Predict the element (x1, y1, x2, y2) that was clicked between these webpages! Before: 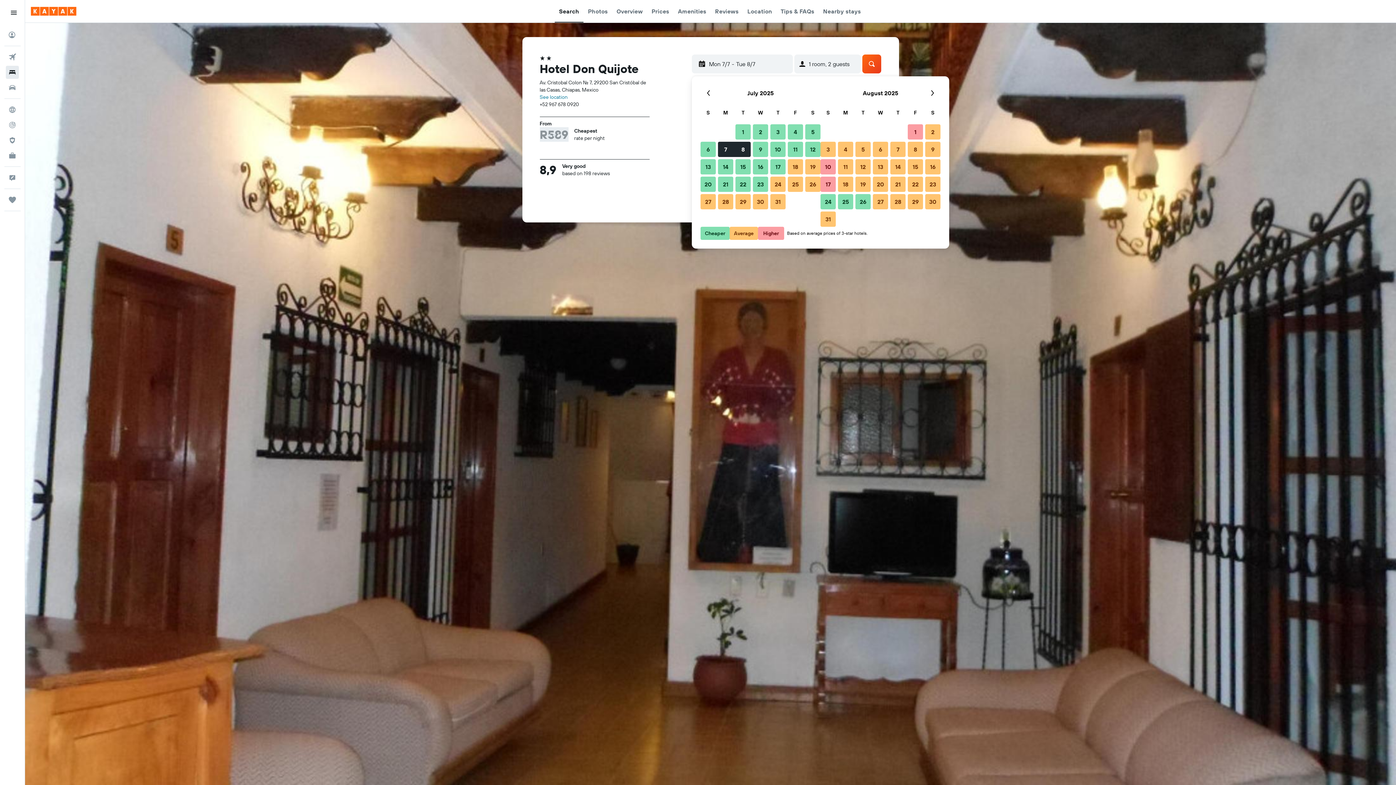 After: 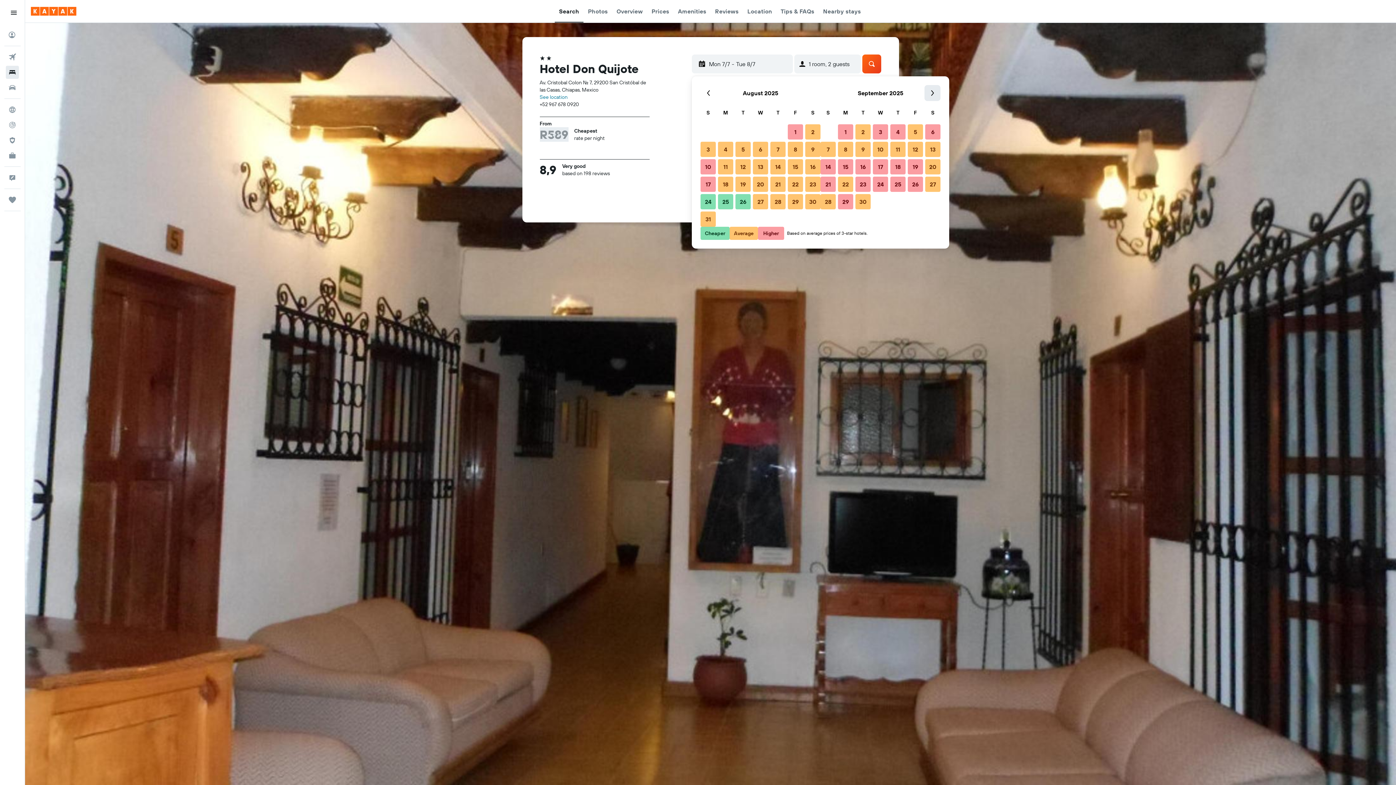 Action: bbox: (924, 85, 940, 101) label: Next month